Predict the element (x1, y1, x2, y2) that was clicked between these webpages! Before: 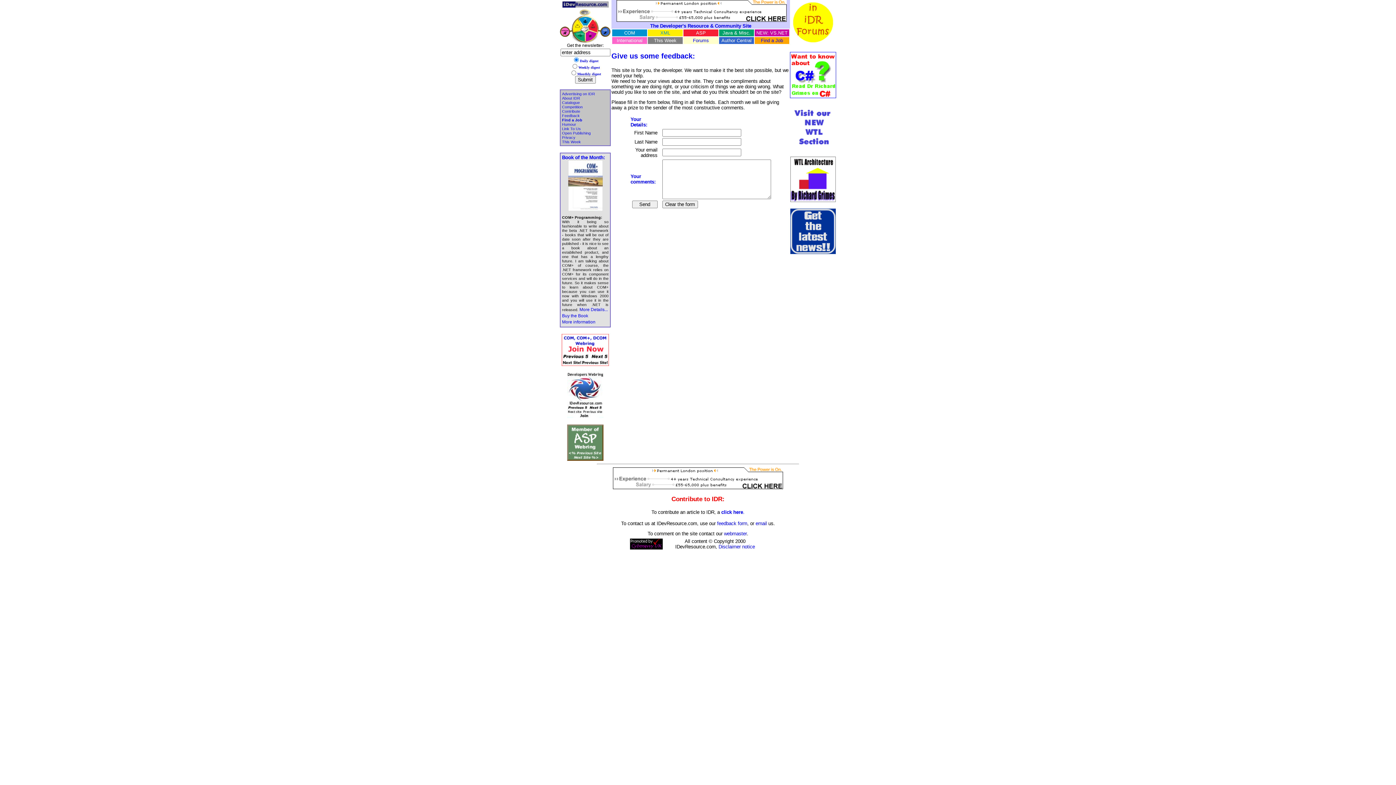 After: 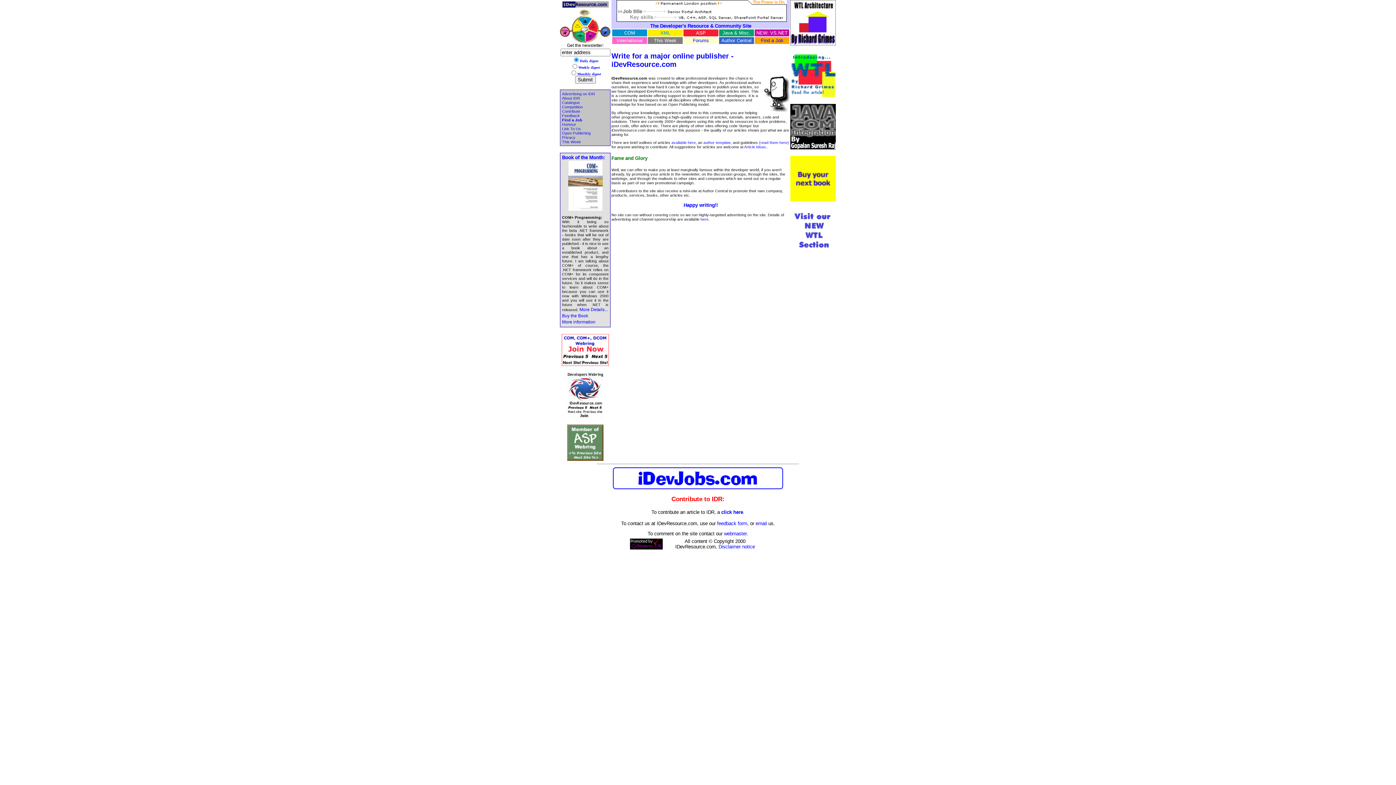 Action: label: Contribute bbox: (562, 109, 580, 113)